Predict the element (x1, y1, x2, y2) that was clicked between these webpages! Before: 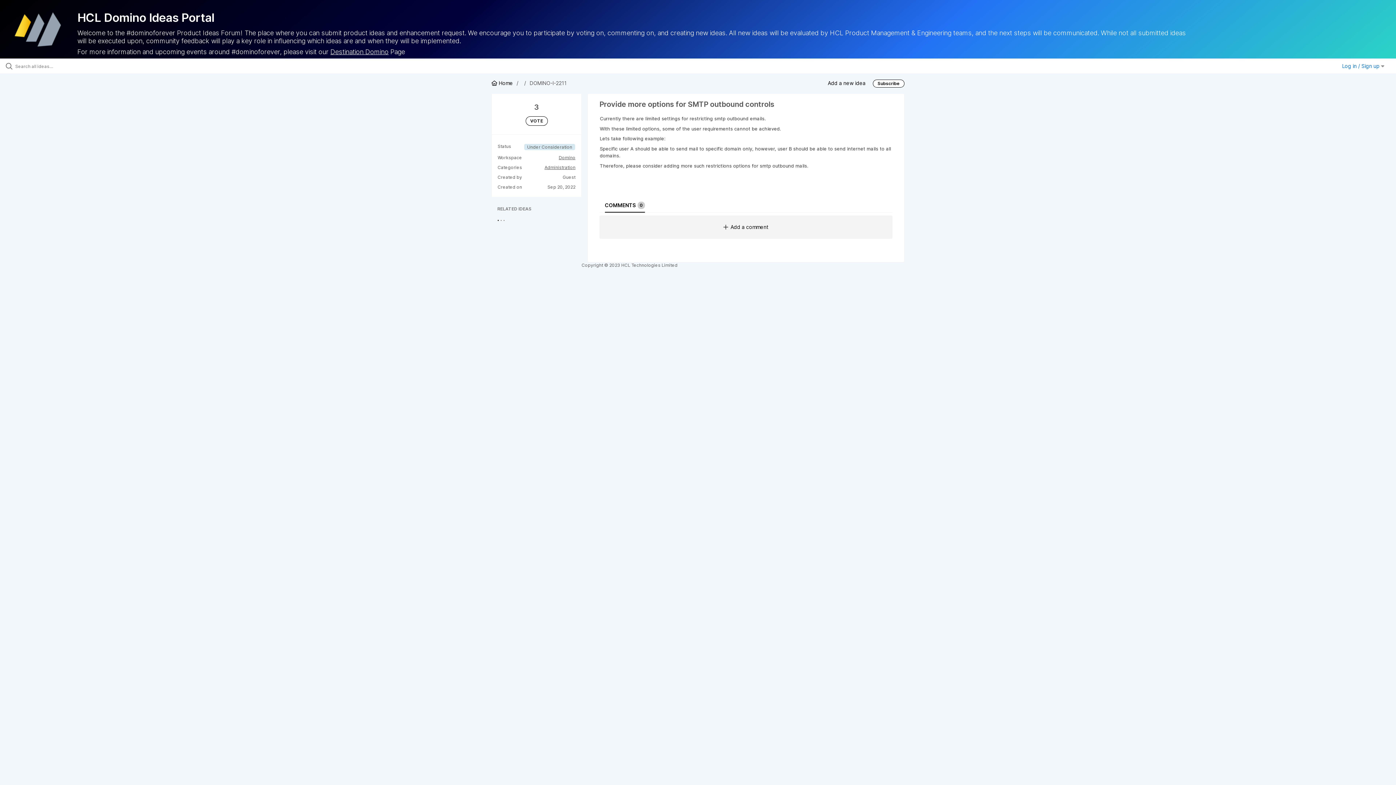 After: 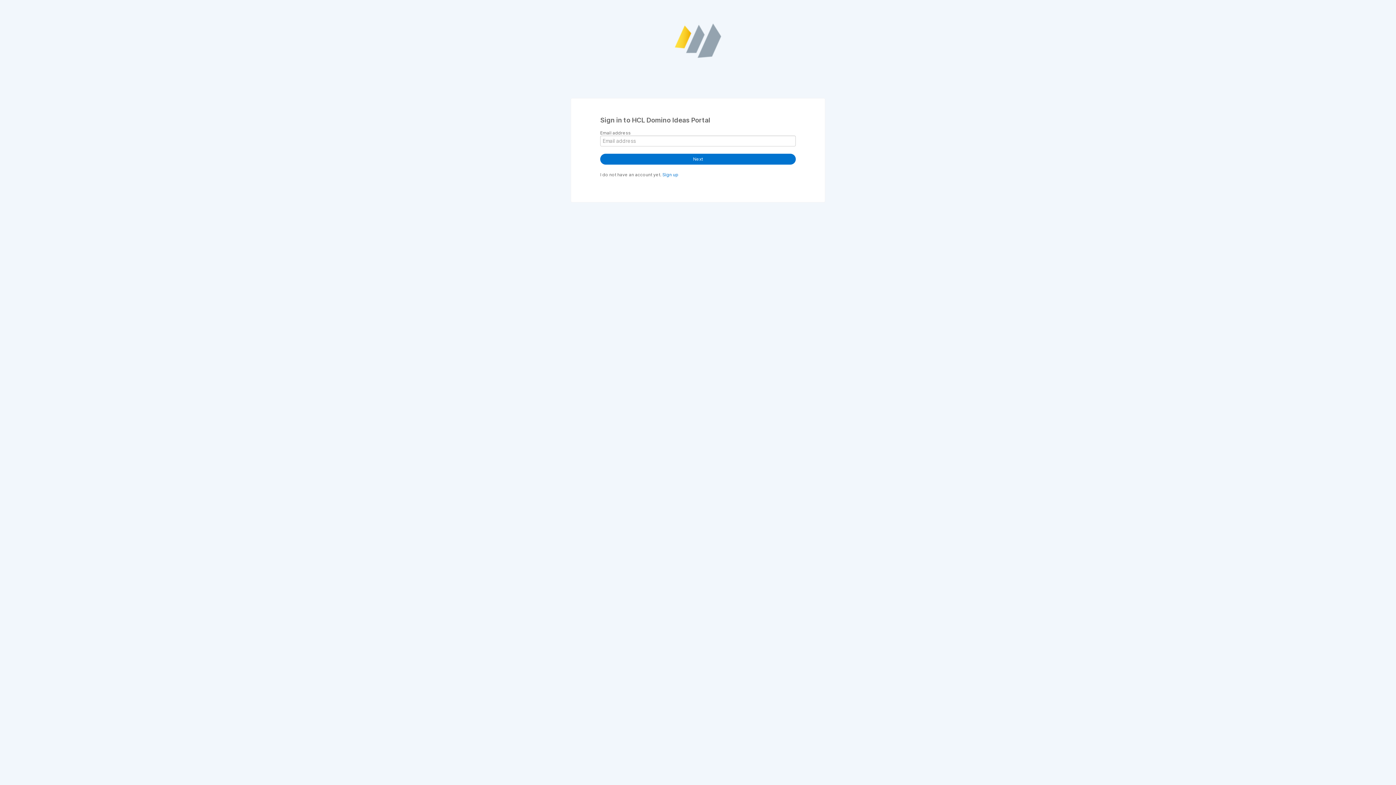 Action: bbox: (1342, 62, 1384, 69) label: Log in / Sign up 